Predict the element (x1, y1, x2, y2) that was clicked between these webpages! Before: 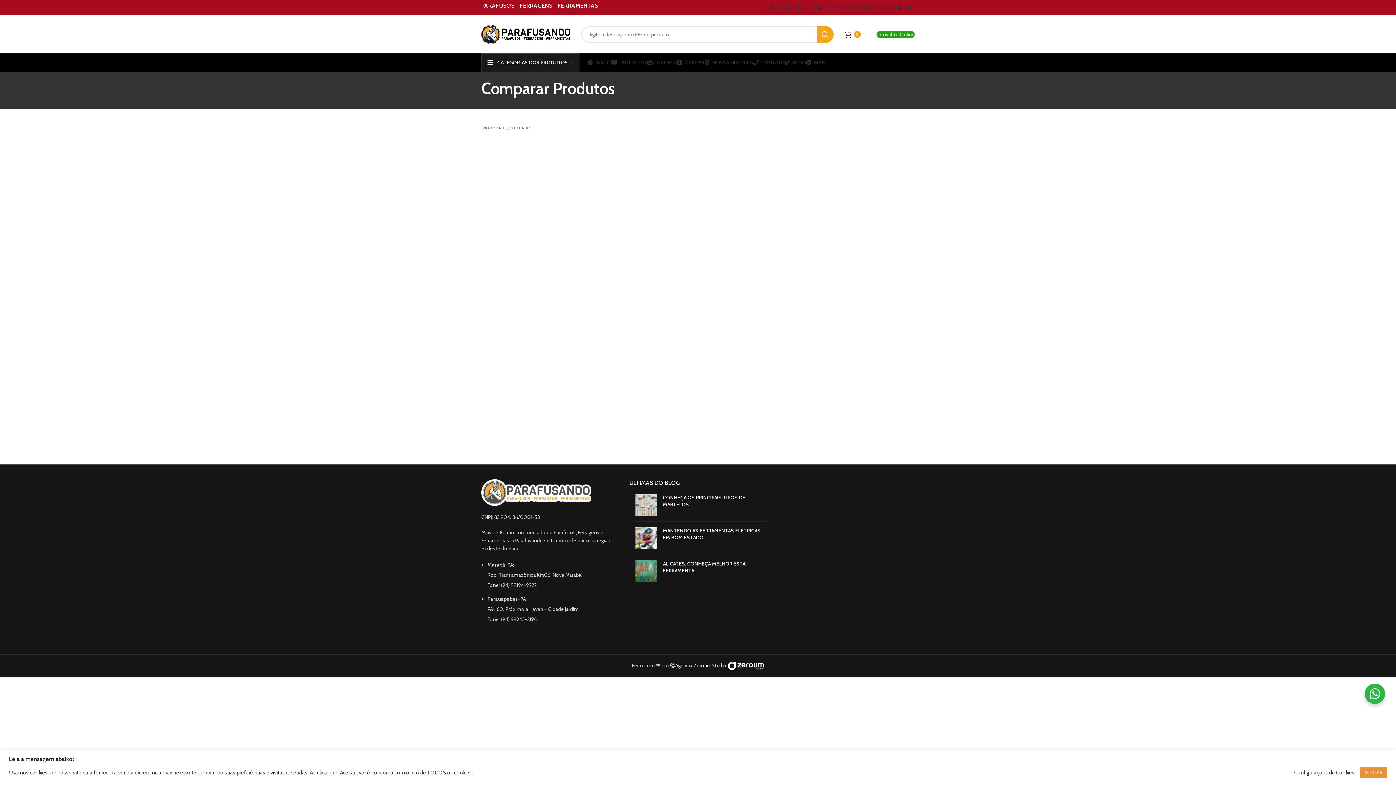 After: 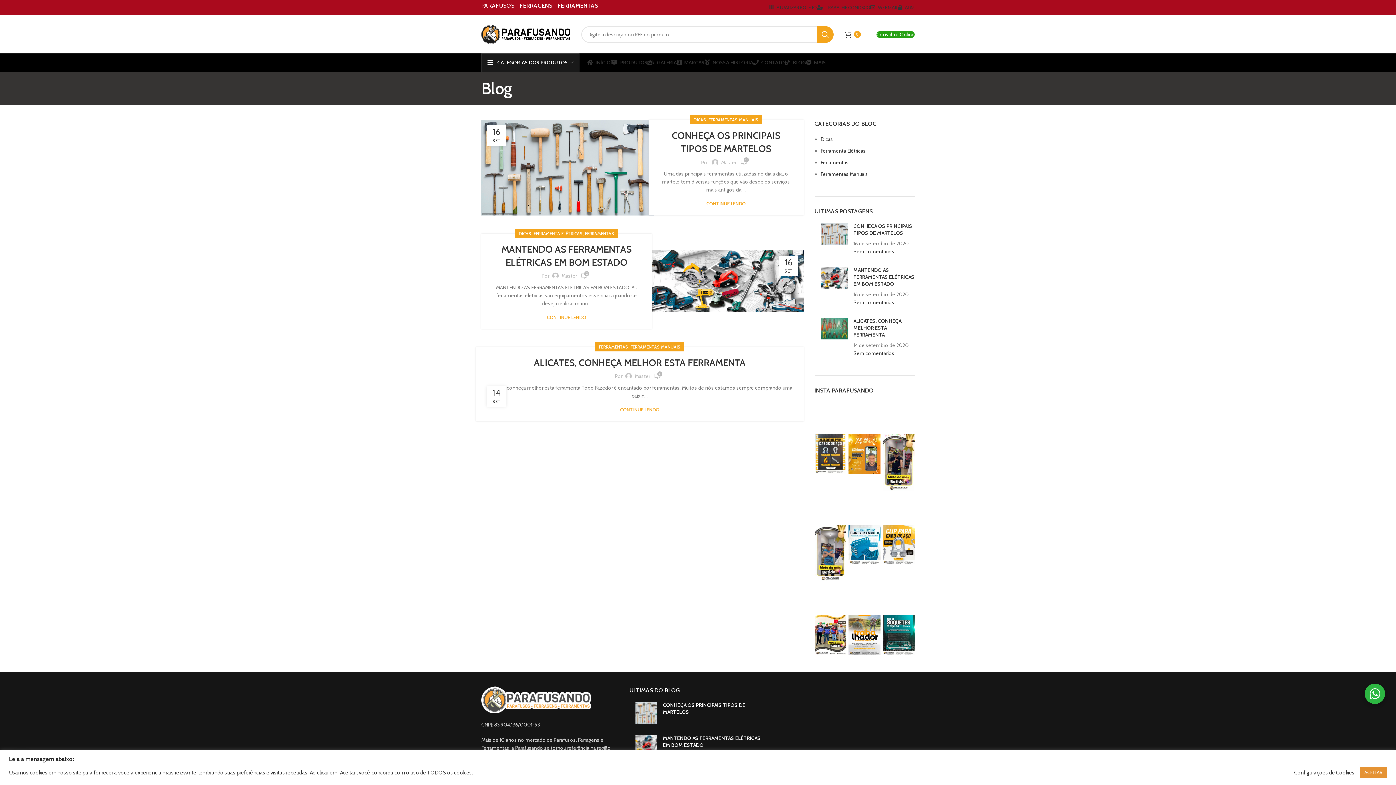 Action: label: BLOG bbox: (785, 55, 806, 69)